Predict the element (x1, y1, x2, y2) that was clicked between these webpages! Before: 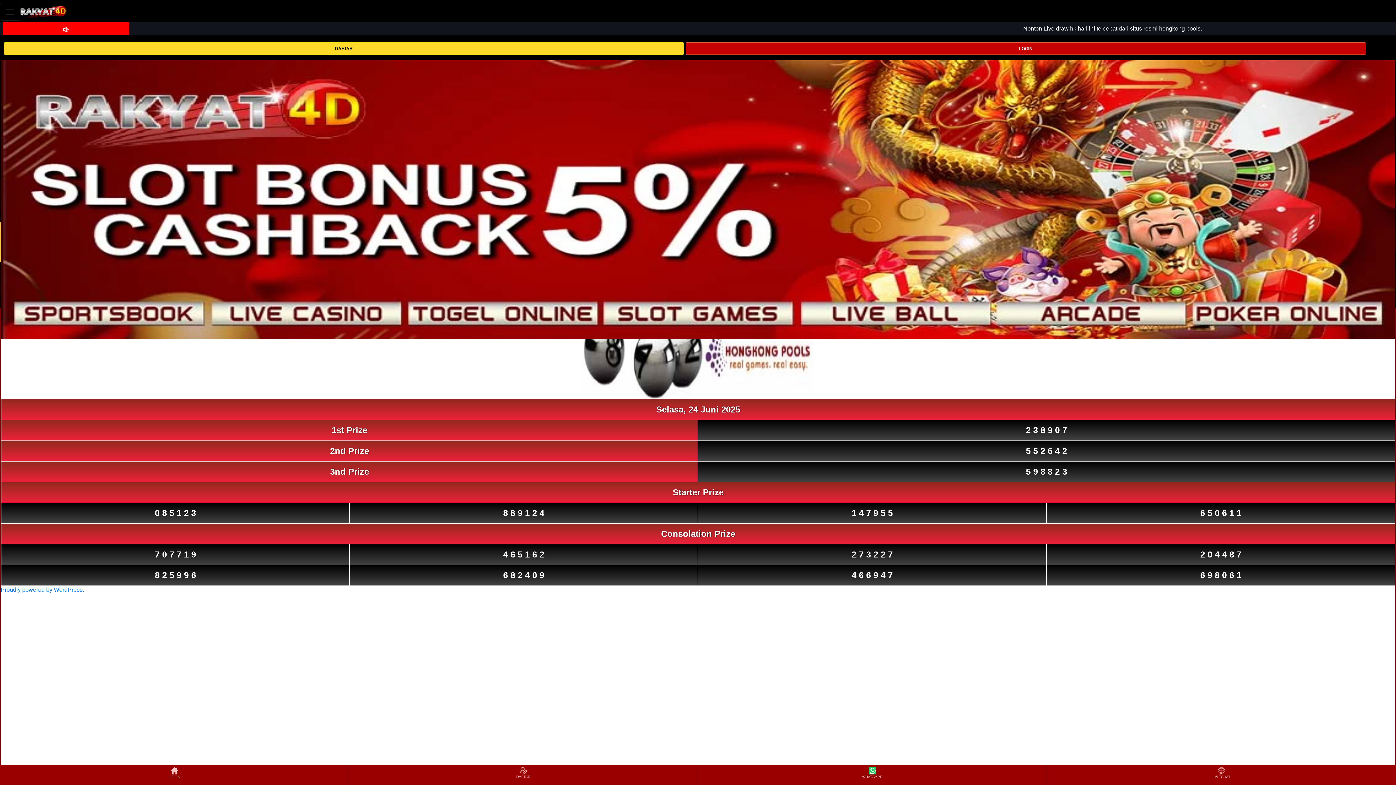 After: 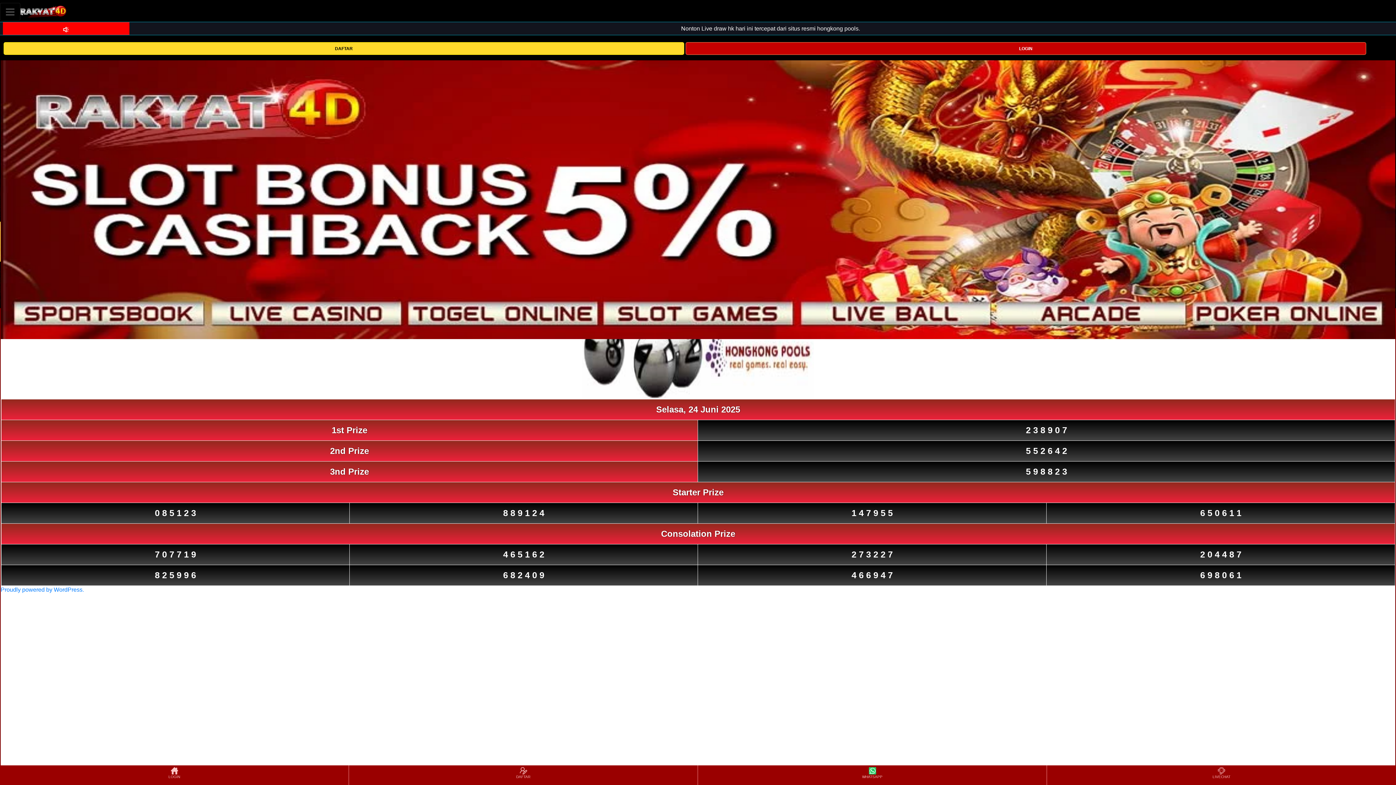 Action: bbox: (20, 2, 66, 20)